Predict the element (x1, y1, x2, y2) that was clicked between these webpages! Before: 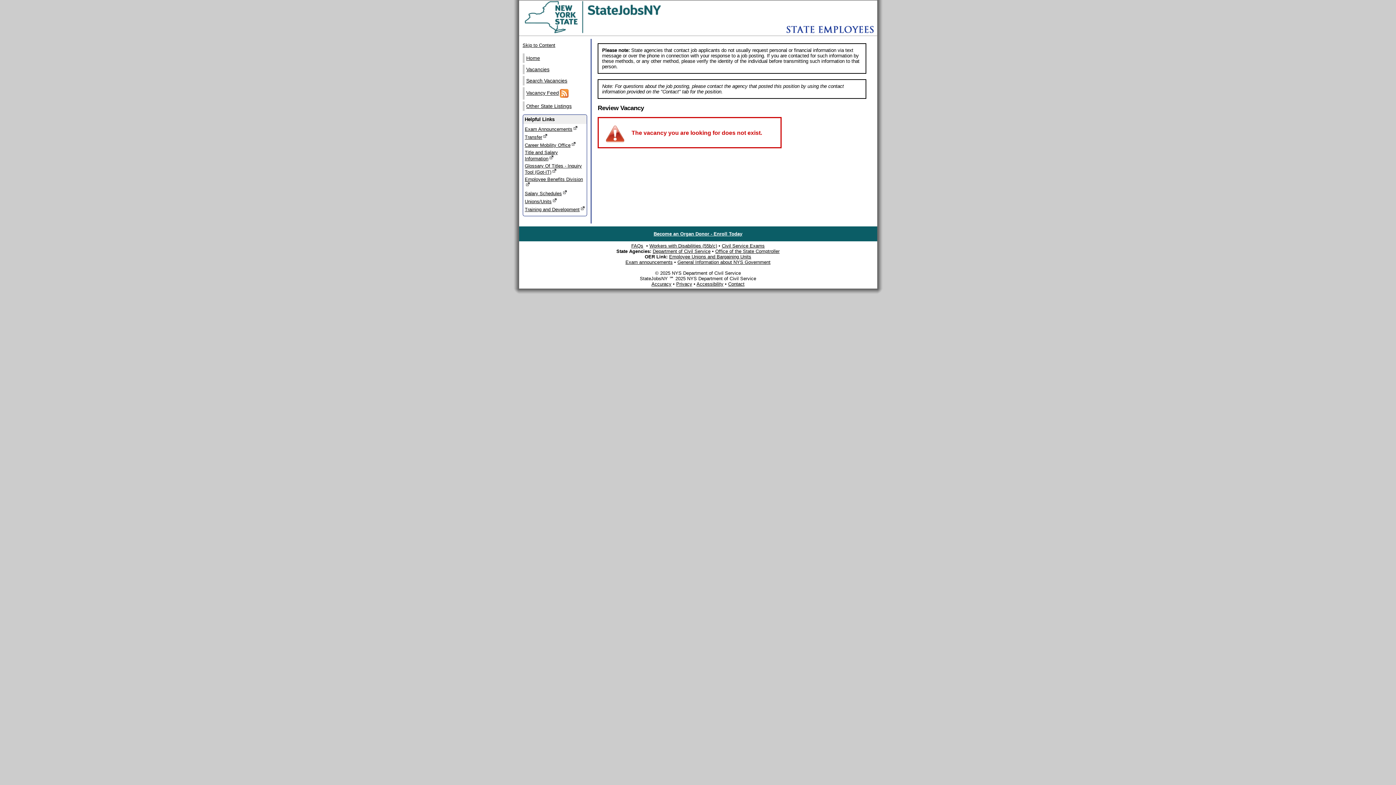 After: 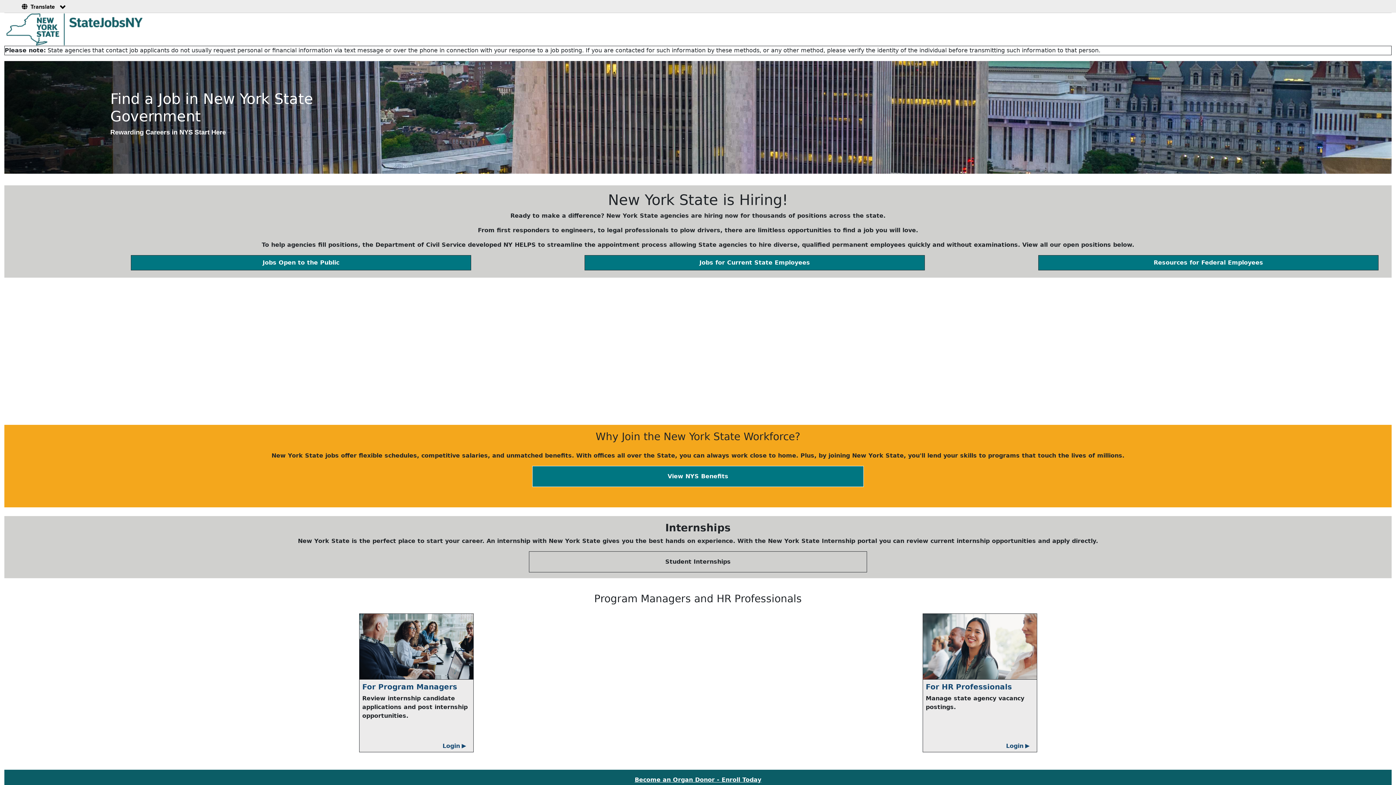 Action: bbox: (519, 29, 704, 34)